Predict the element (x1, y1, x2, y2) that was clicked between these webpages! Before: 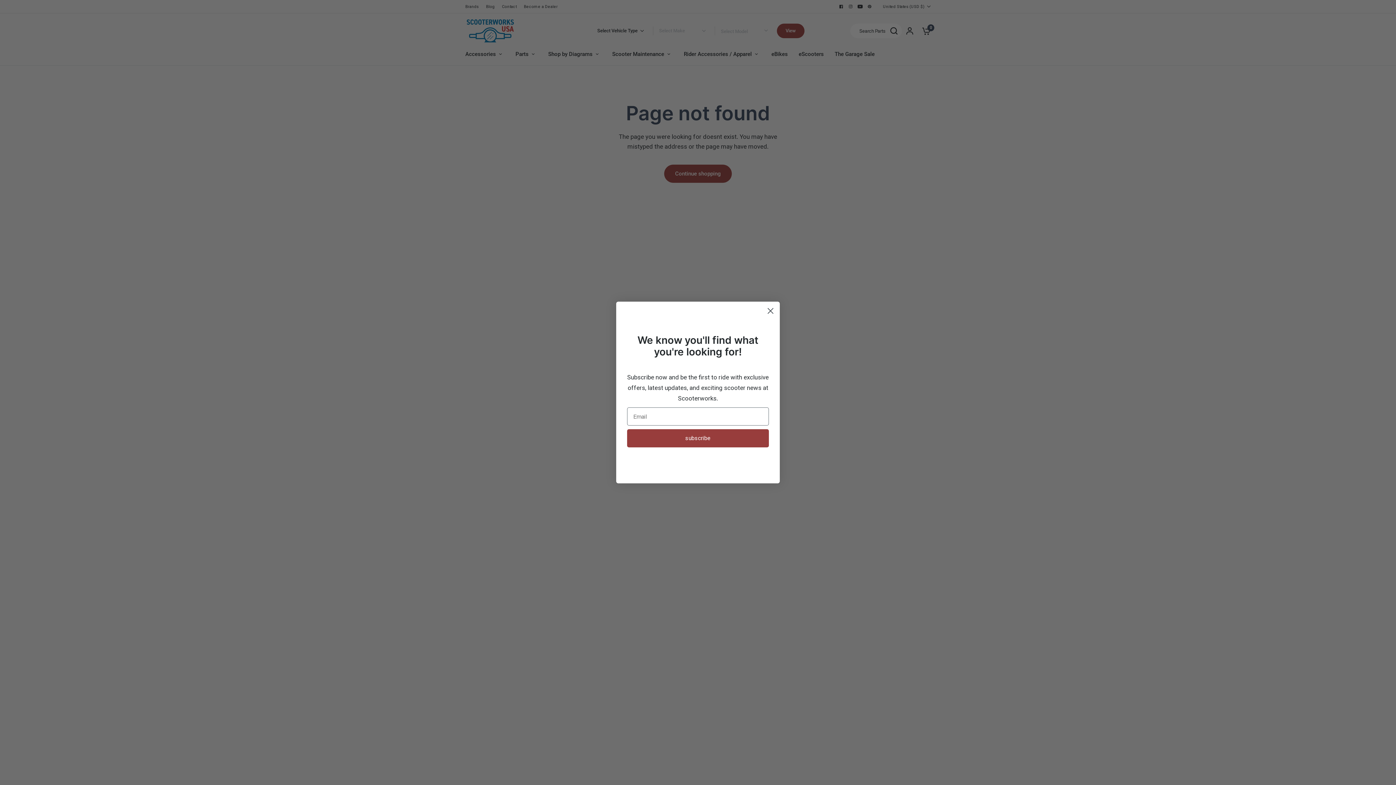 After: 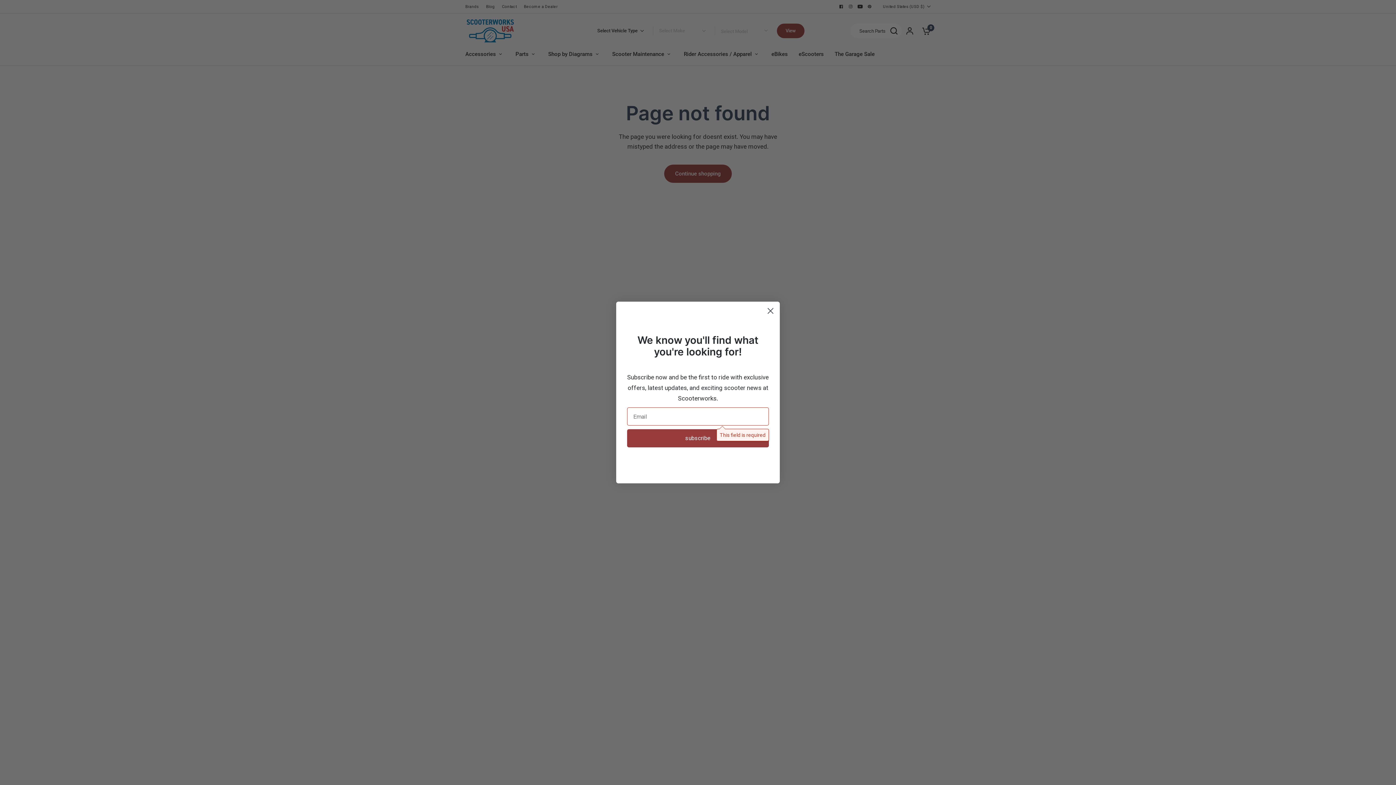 Action: label: subscribe bbox: (627, 429, 769, 447)